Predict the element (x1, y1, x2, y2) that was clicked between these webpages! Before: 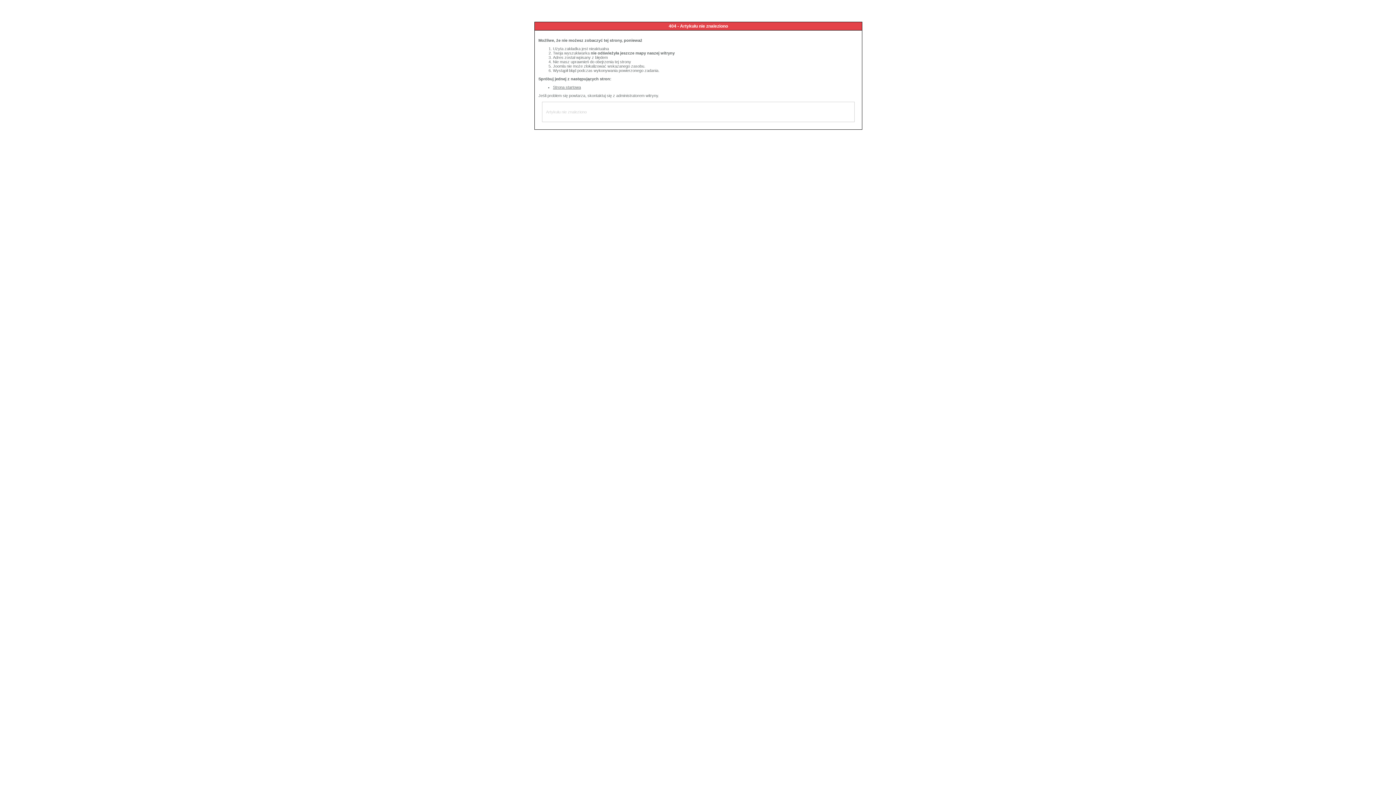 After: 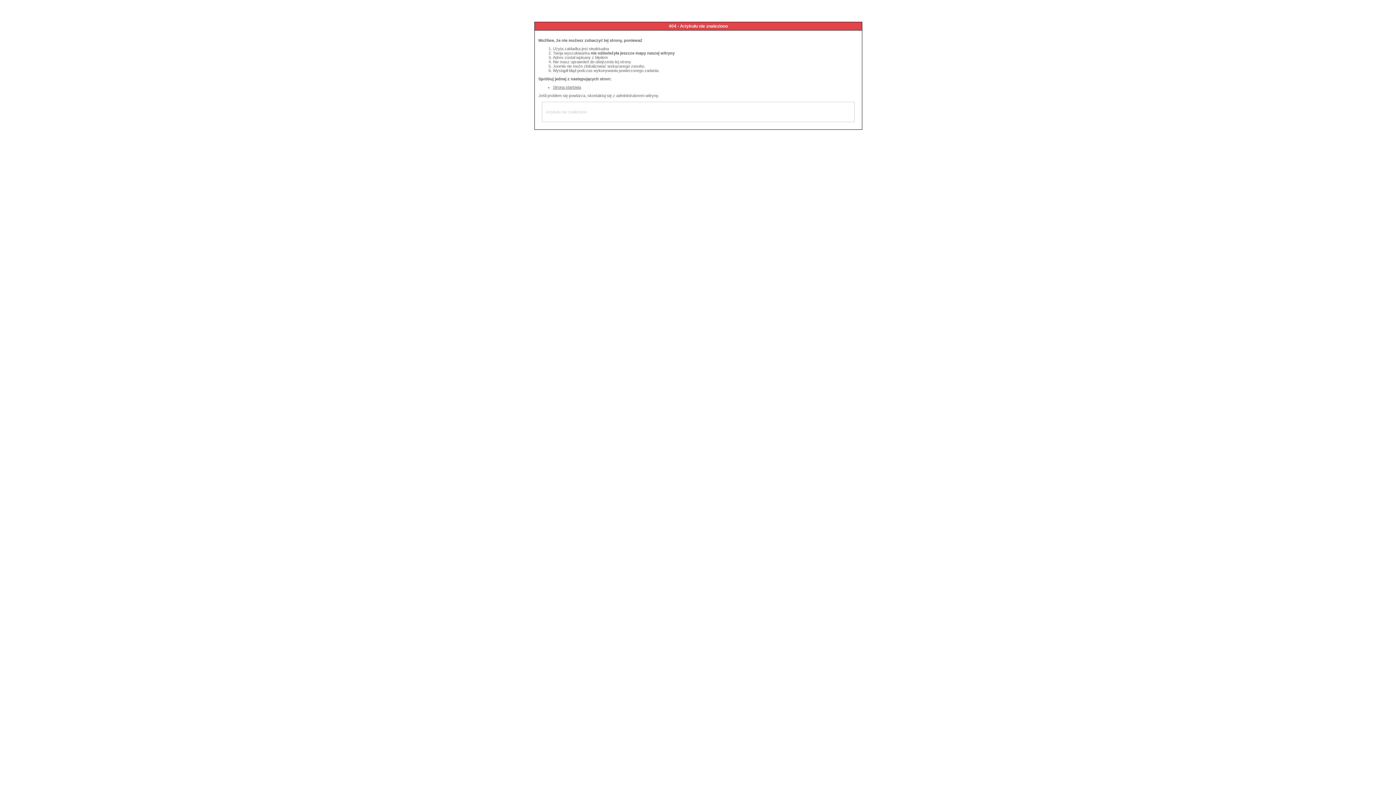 Action: label: Strona startowa bbox: (553, 85, 581, 89)